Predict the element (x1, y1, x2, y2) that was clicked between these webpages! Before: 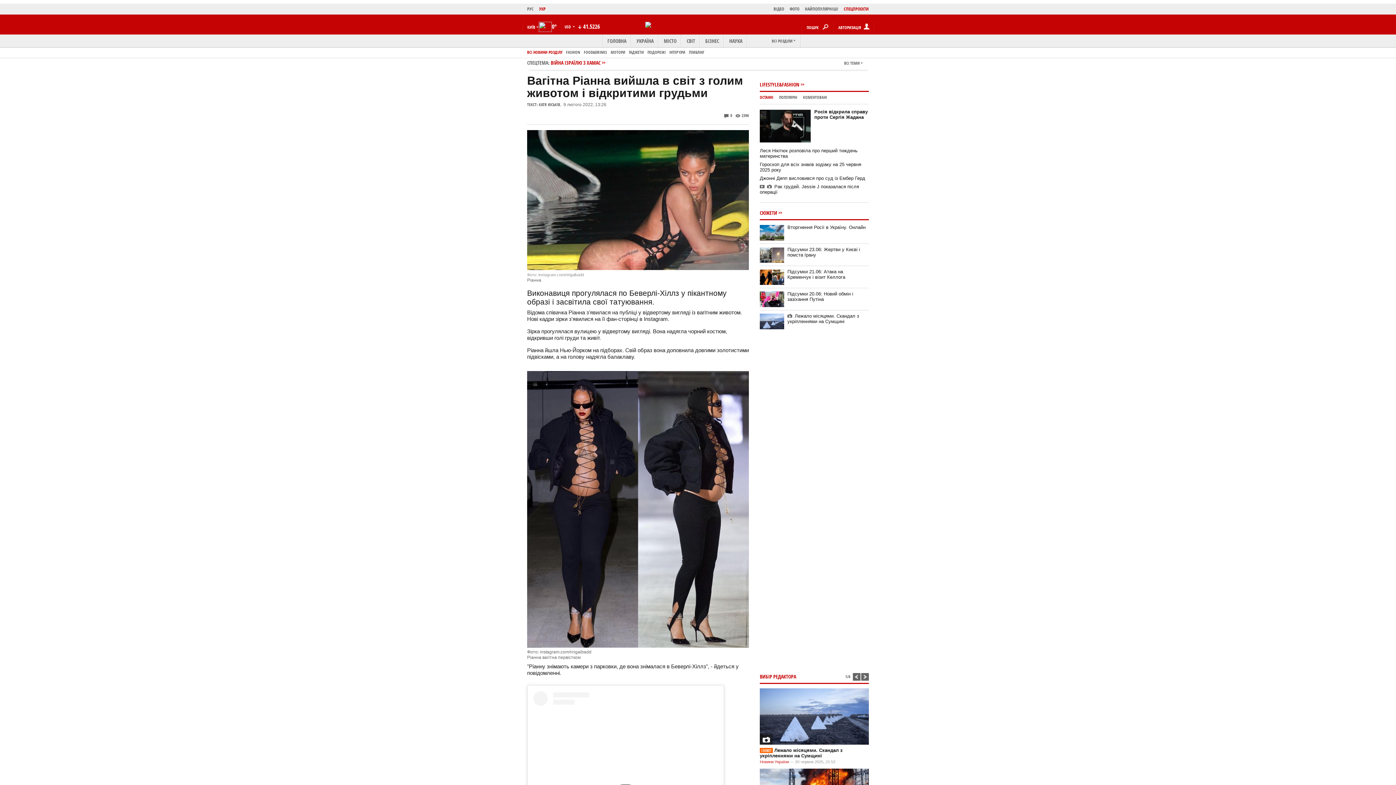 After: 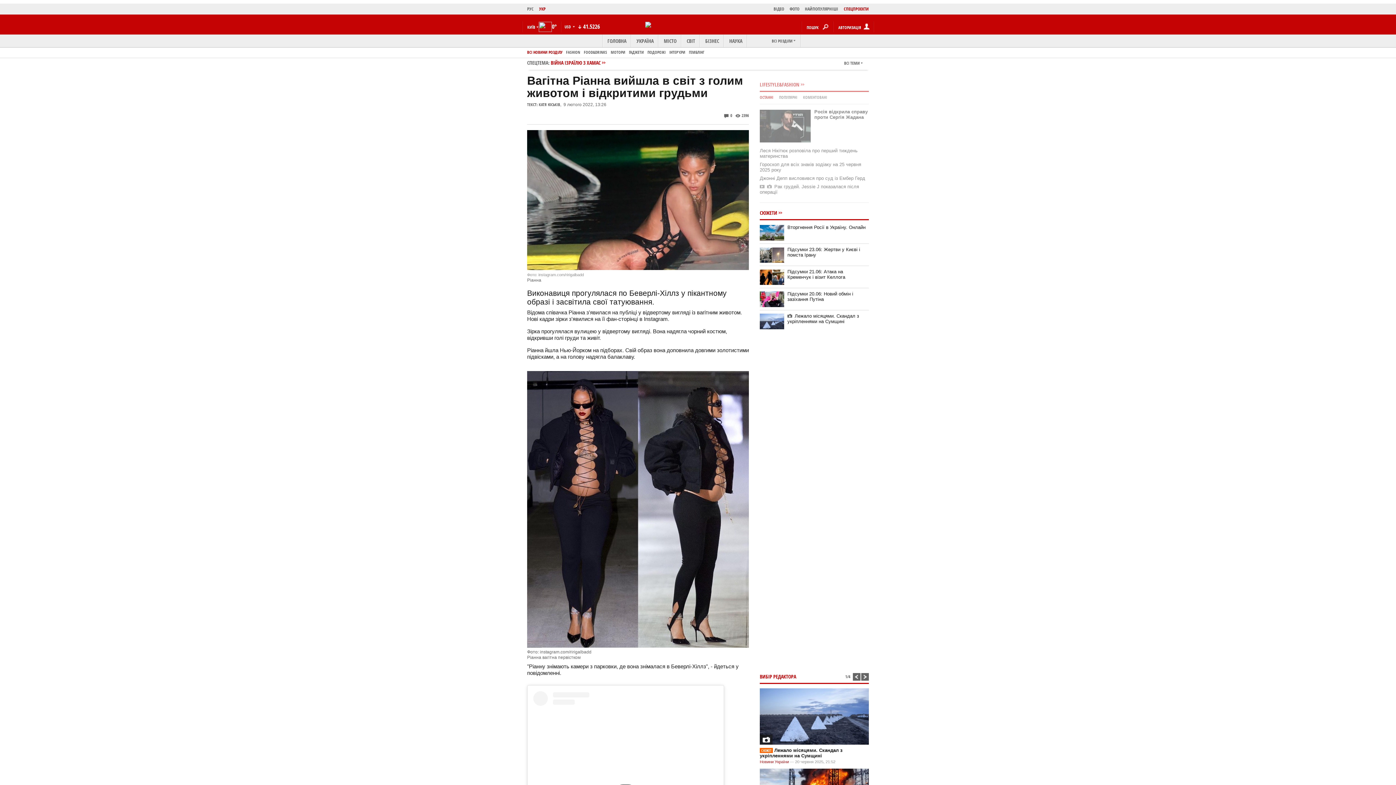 Action: label: ОСТАННІ bbox: (760, 94, 773, 100)